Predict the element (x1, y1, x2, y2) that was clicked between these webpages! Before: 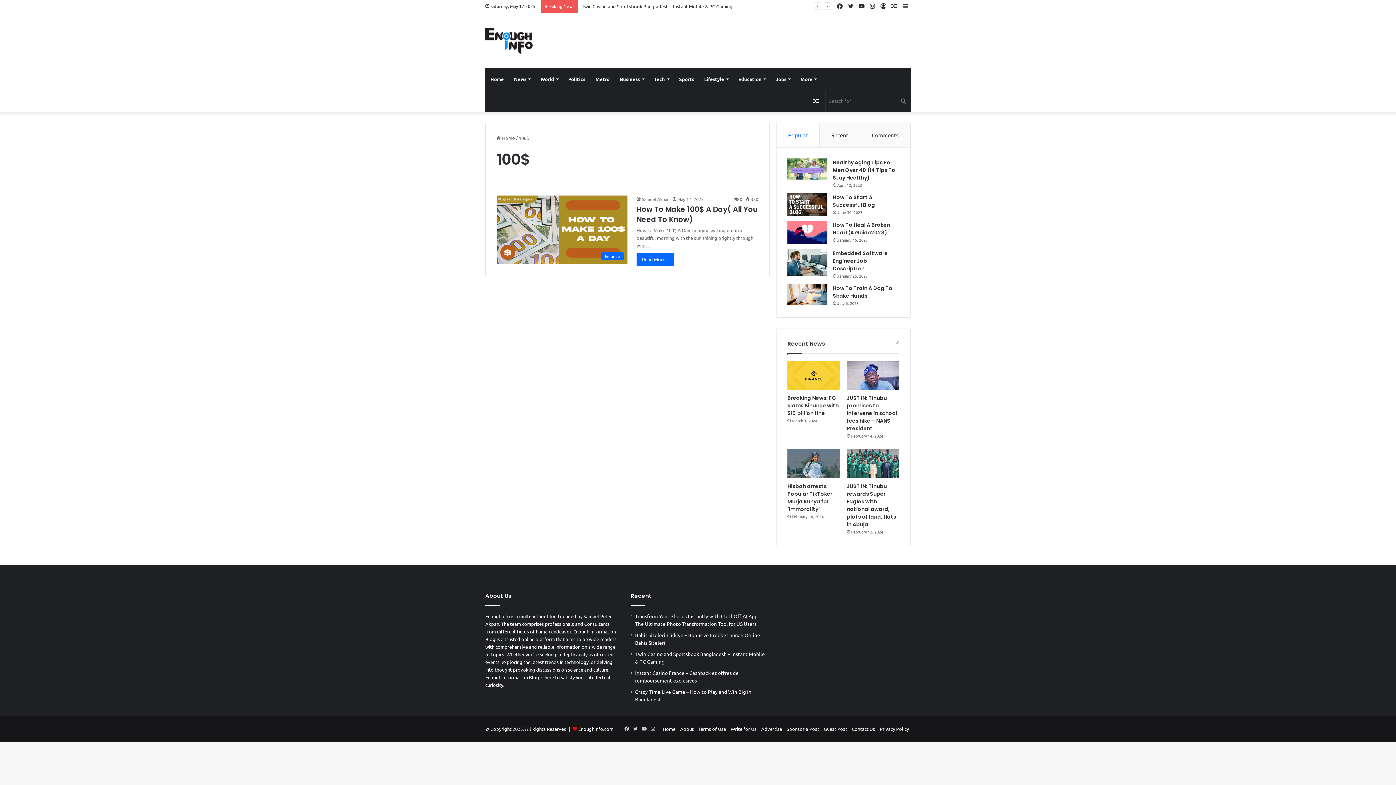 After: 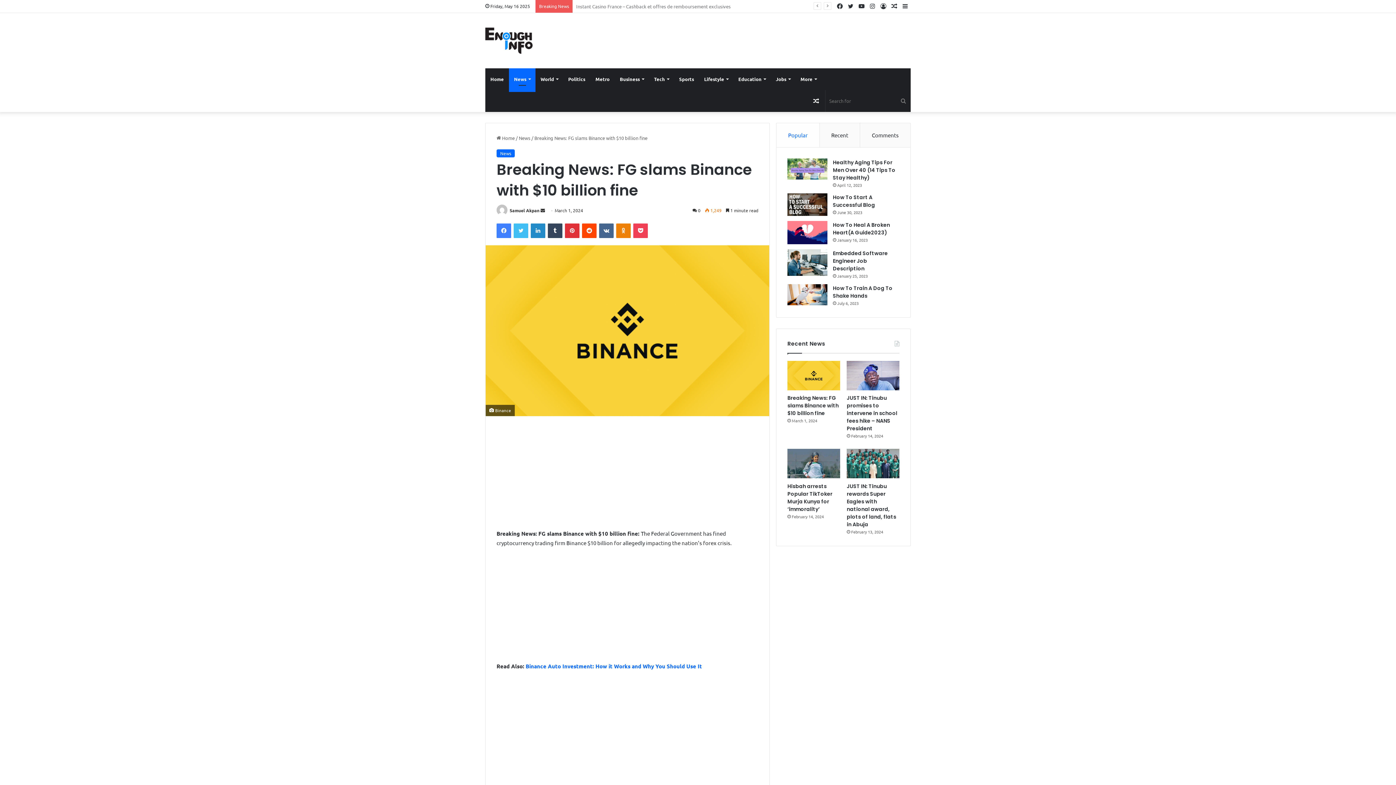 Action: bbox: (787, 394, 838, 417) label: Breaking News: FG slams Binance with $10 billion fine